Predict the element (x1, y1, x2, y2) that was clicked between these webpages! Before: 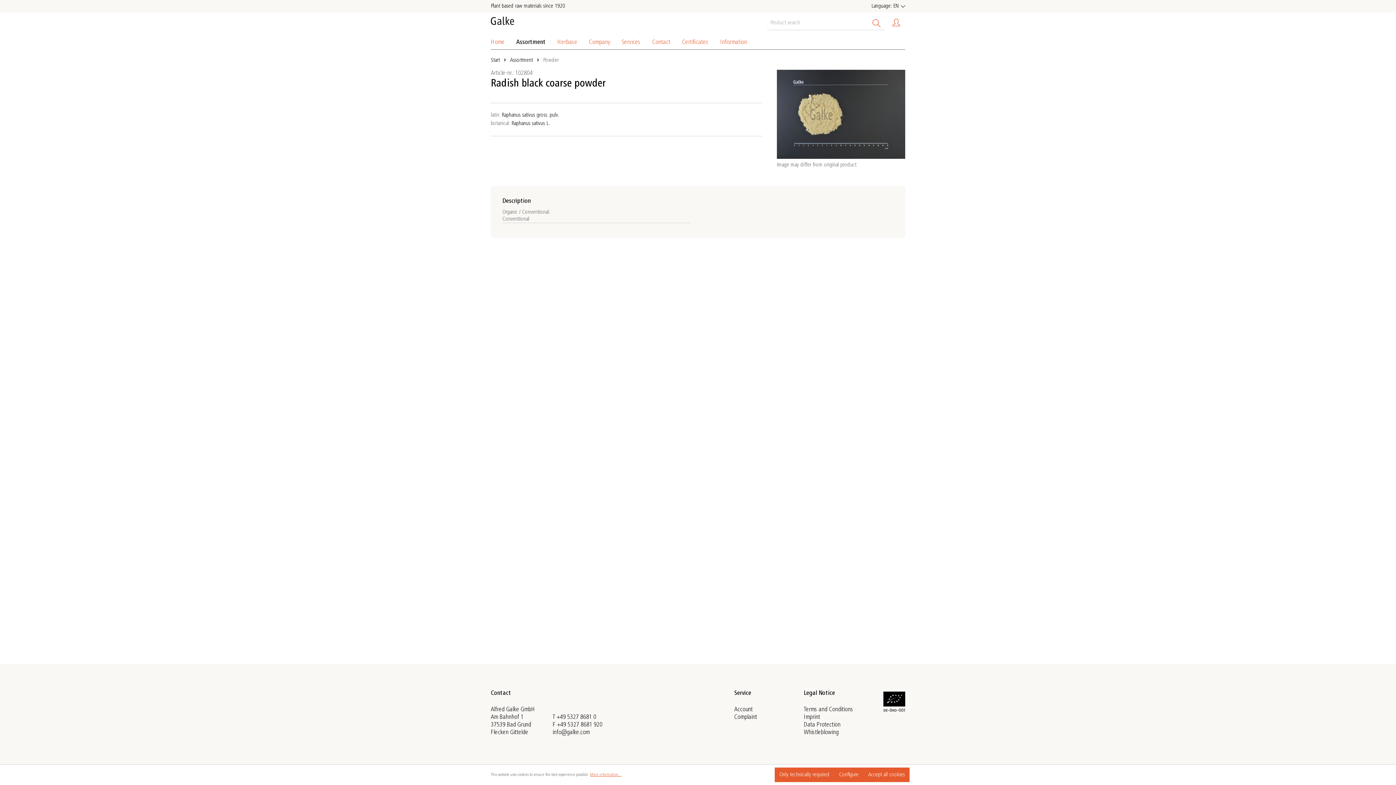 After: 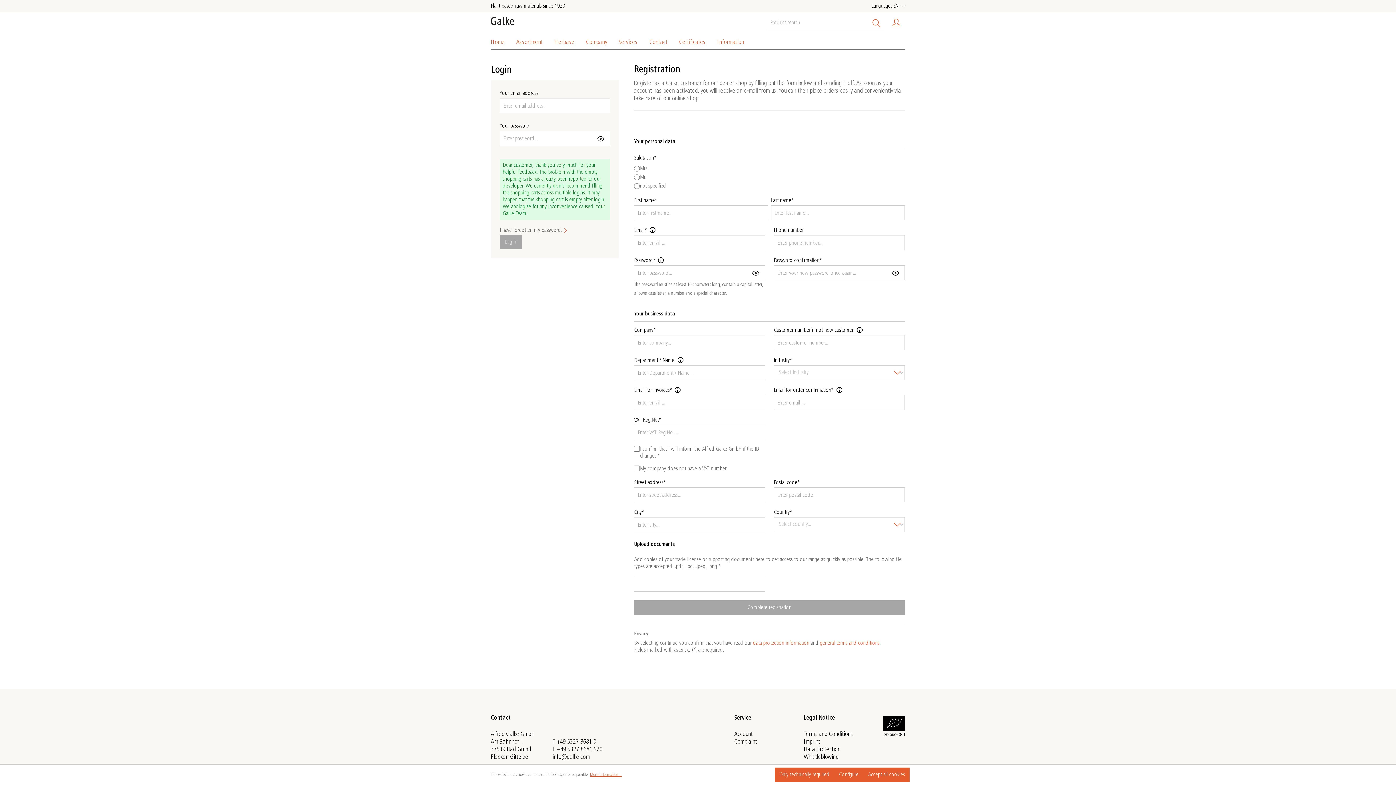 Action: bbox: (888, 15, 905, 30)